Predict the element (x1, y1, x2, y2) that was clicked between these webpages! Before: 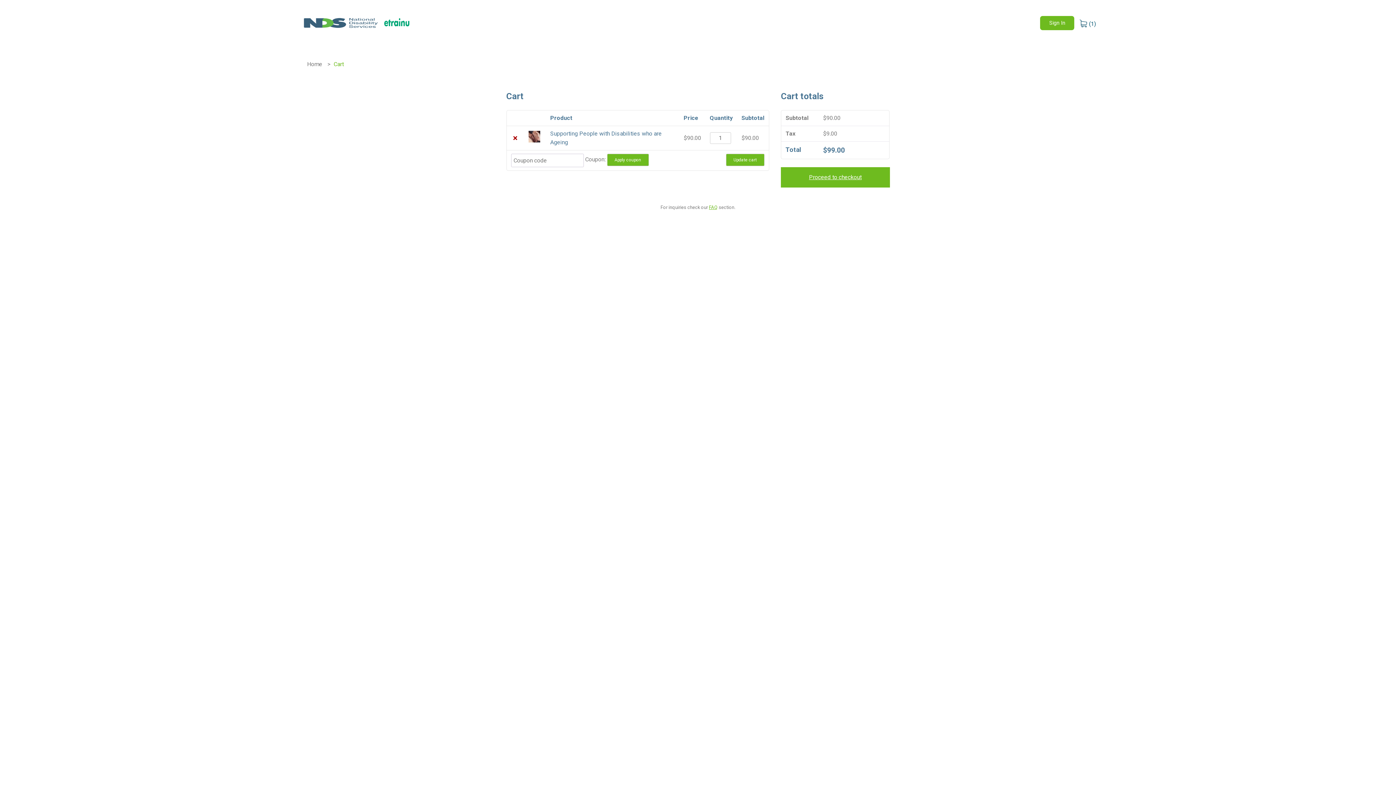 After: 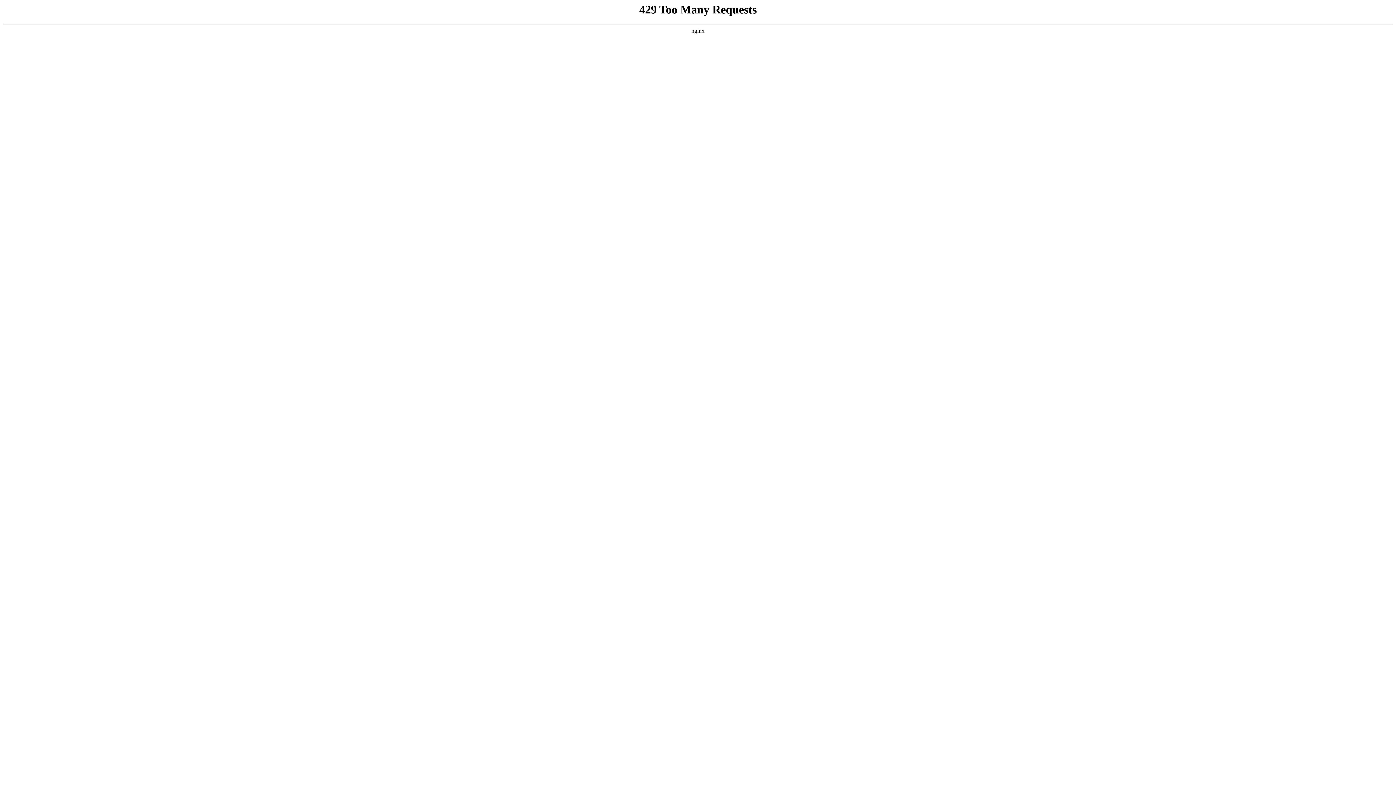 Action: label: Proceed to checkout bbox: (781, 167, 890, 187)